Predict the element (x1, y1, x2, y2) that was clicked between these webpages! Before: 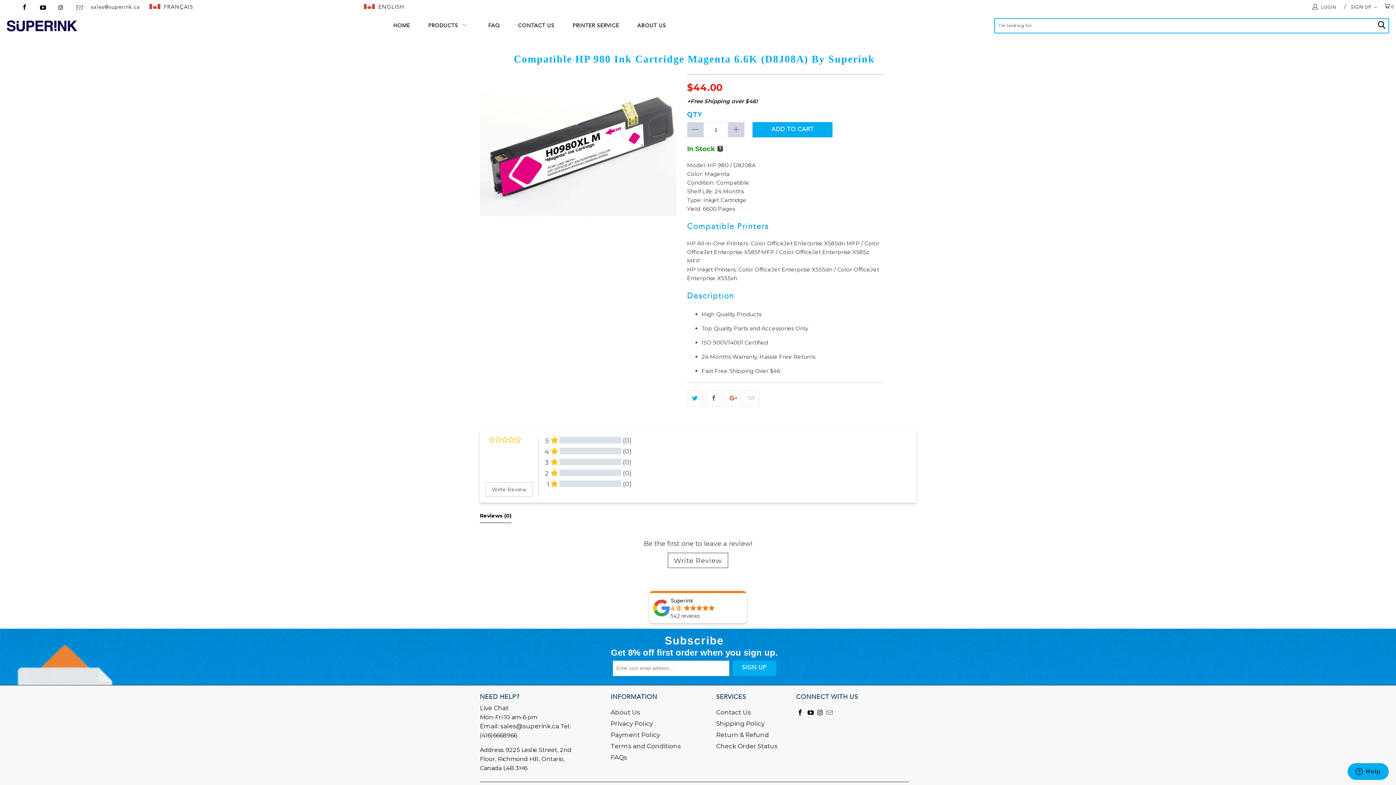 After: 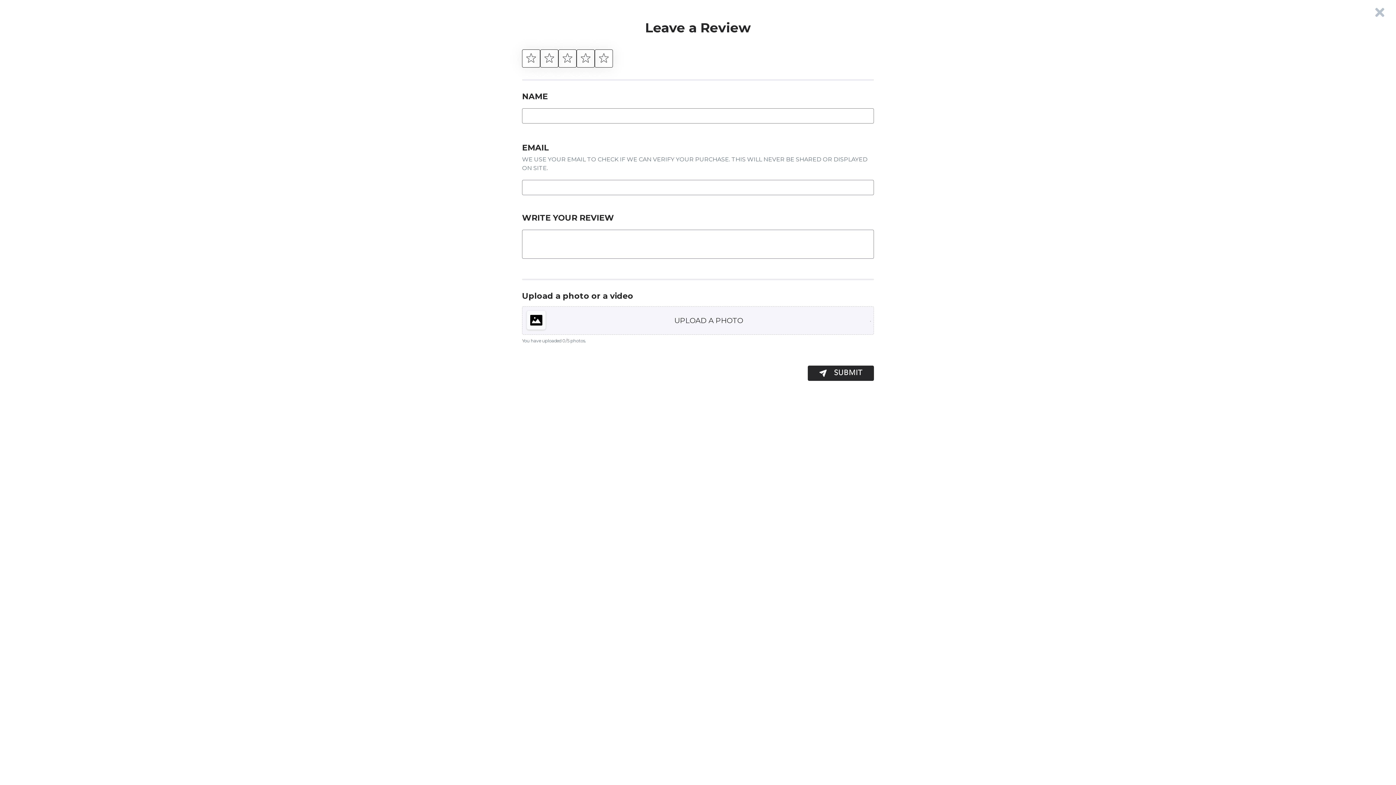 Action: label: Write Review bbox: (485, 482, 532, 497)